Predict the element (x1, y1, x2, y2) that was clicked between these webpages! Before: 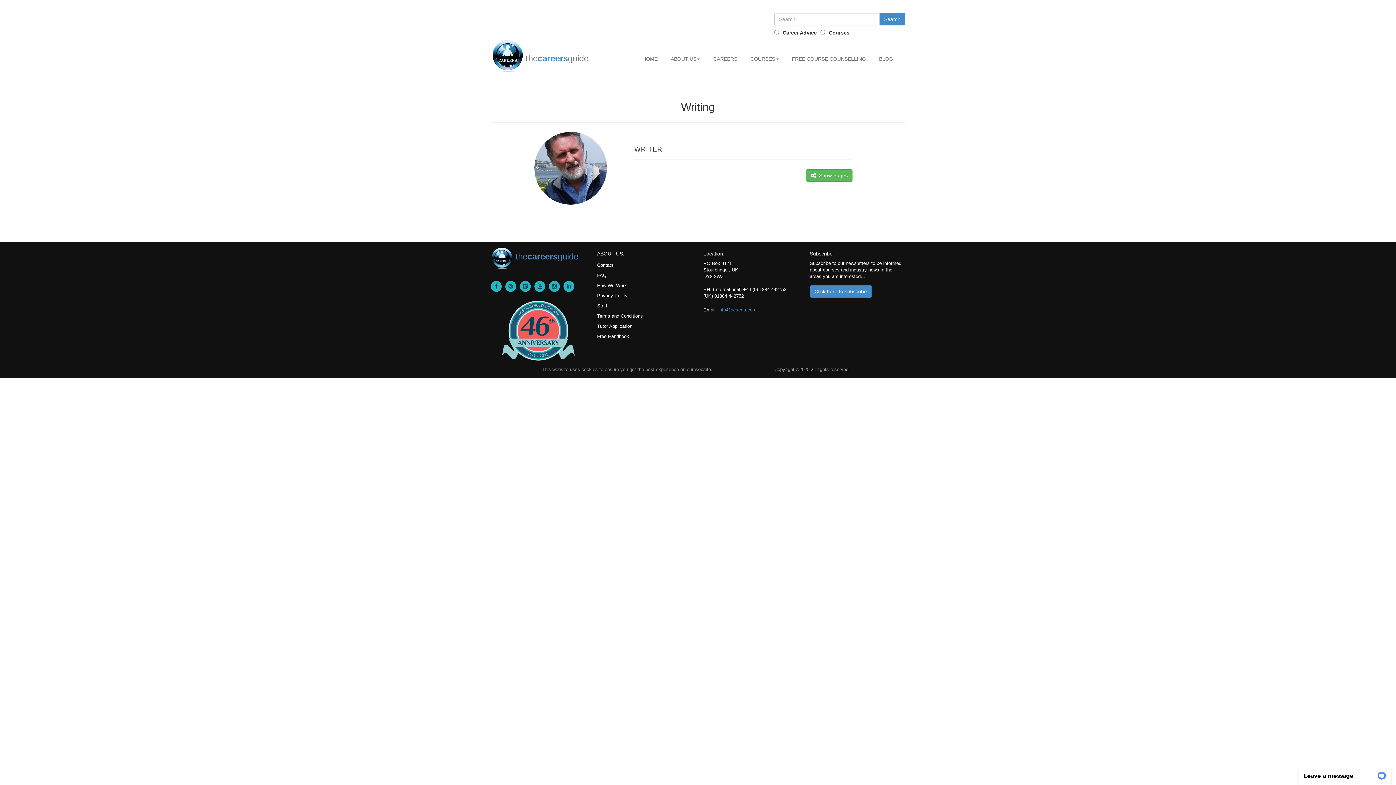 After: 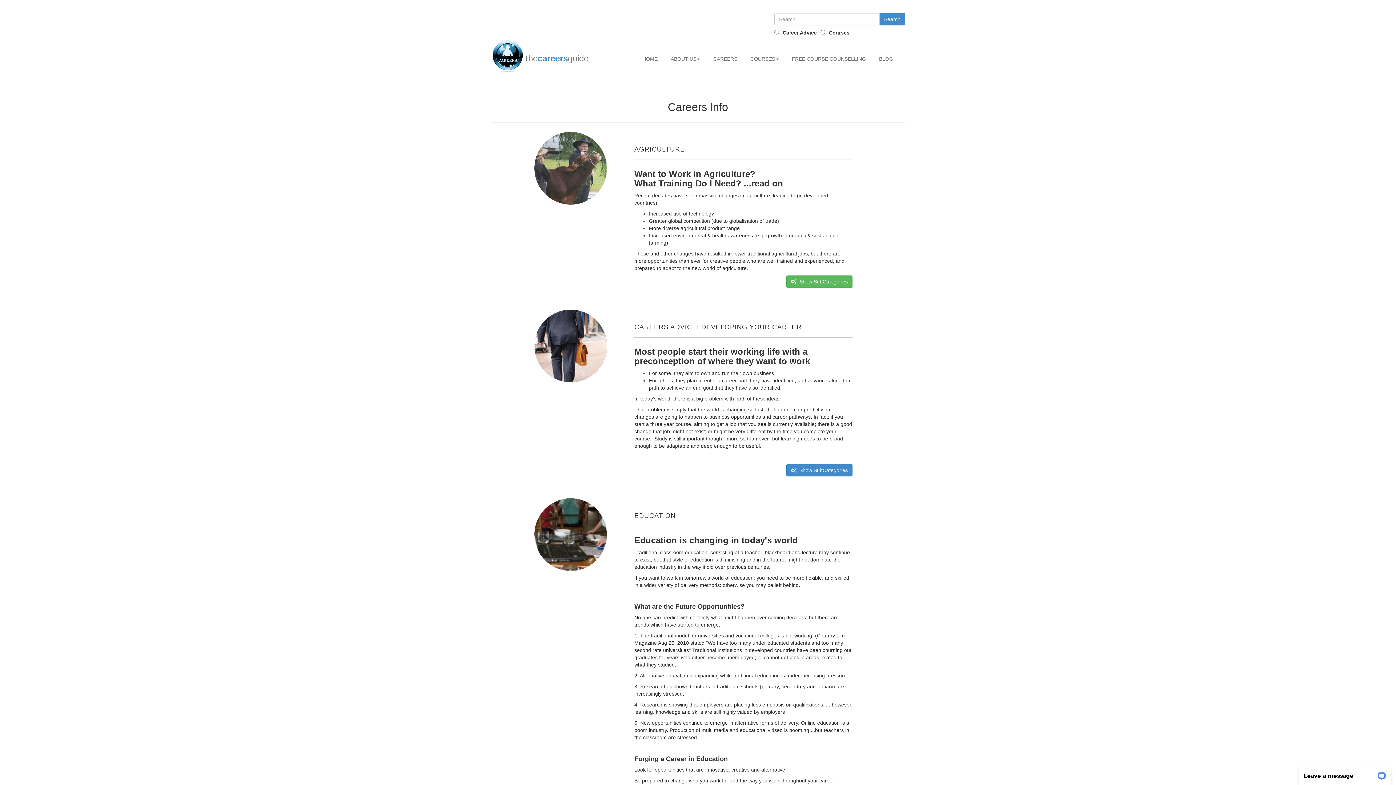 Action: bbox: (708, 49, 742, 68) label: CAREERS